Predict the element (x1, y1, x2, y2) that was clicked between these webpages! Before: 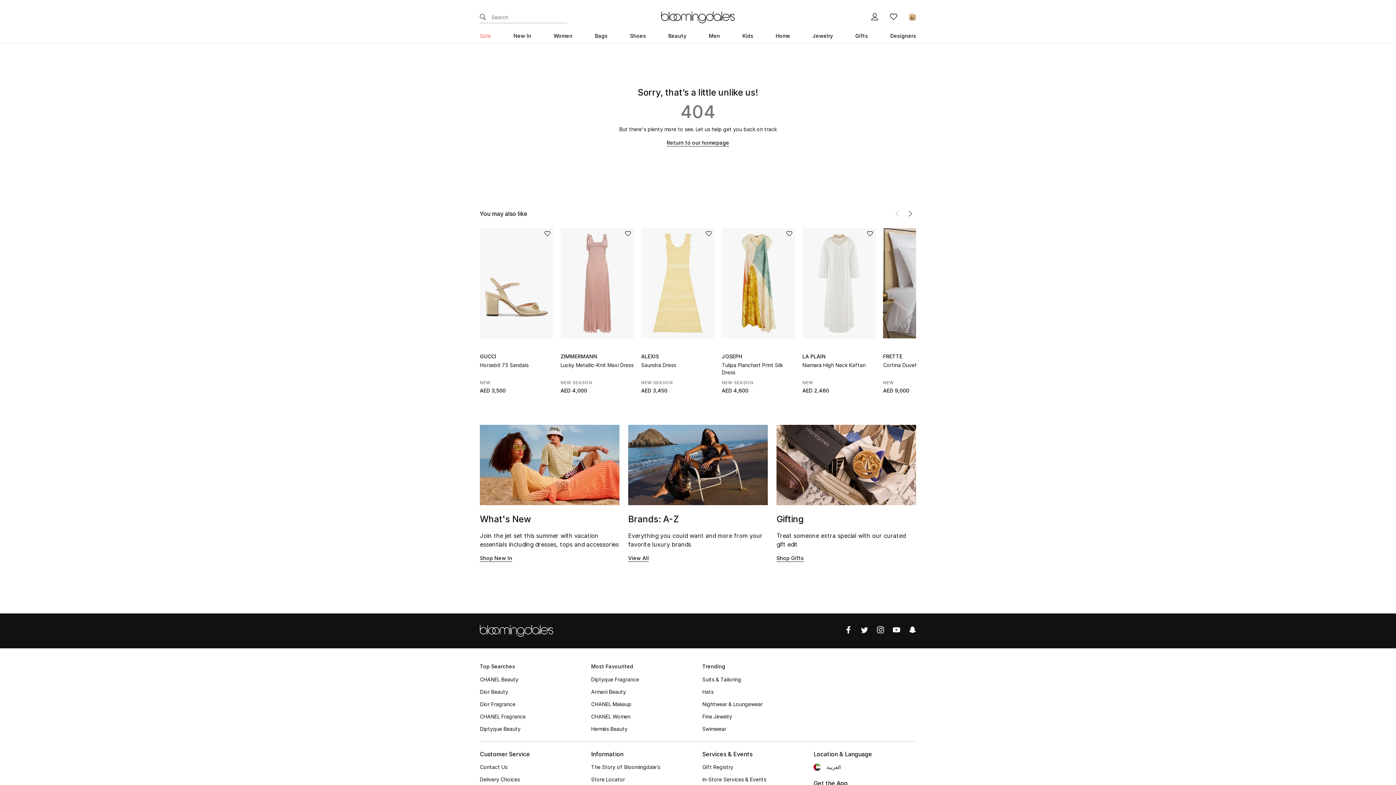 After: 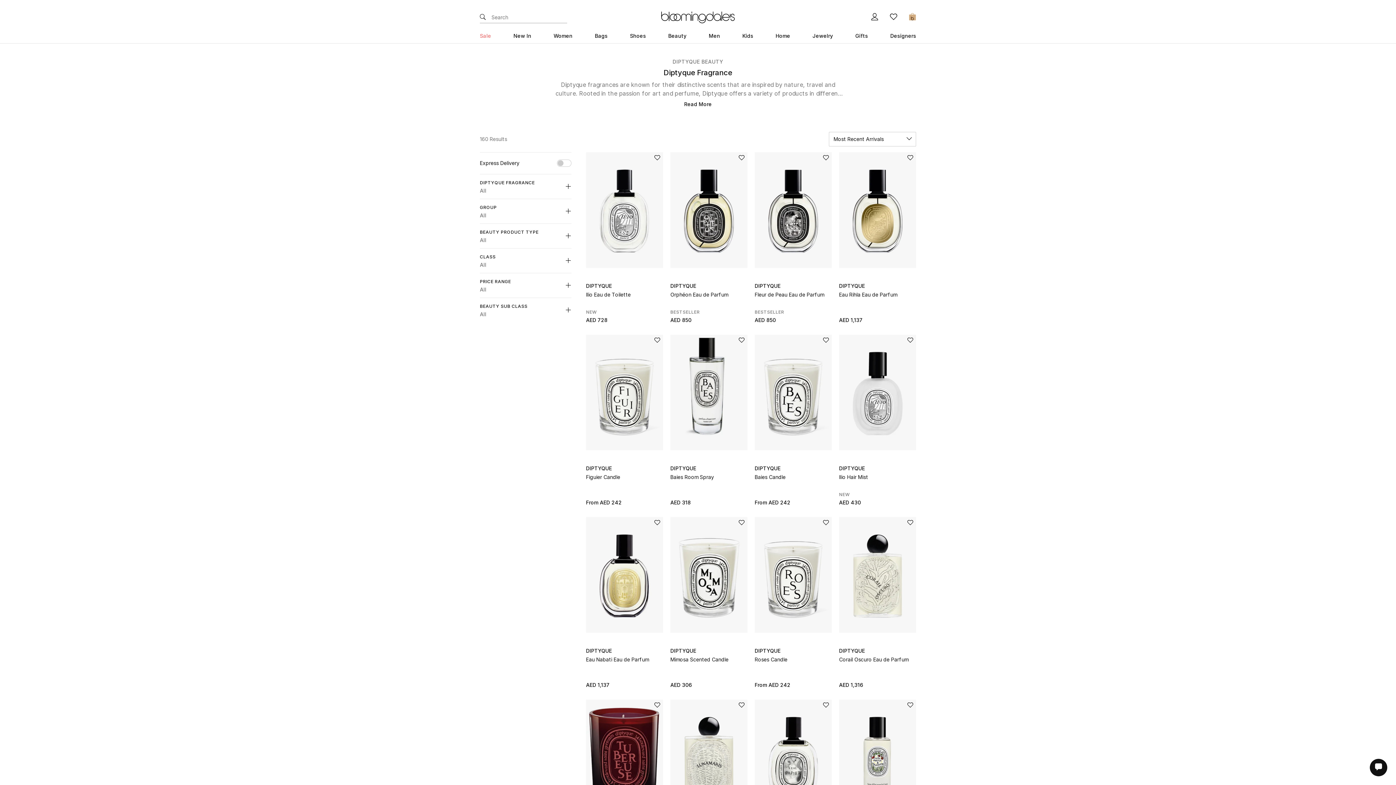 Action: bbox: (591, 676, 639, 682) label: Diptyque Fragrance